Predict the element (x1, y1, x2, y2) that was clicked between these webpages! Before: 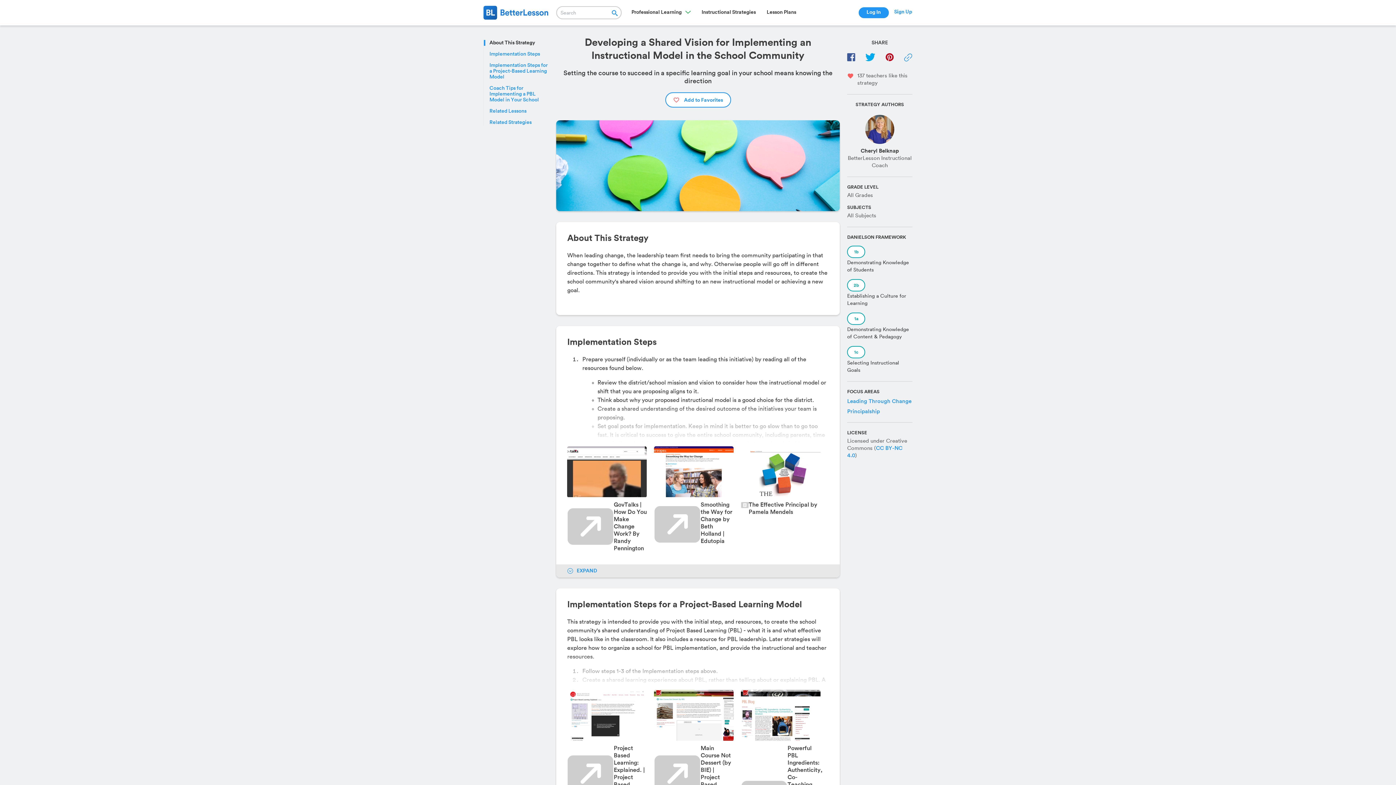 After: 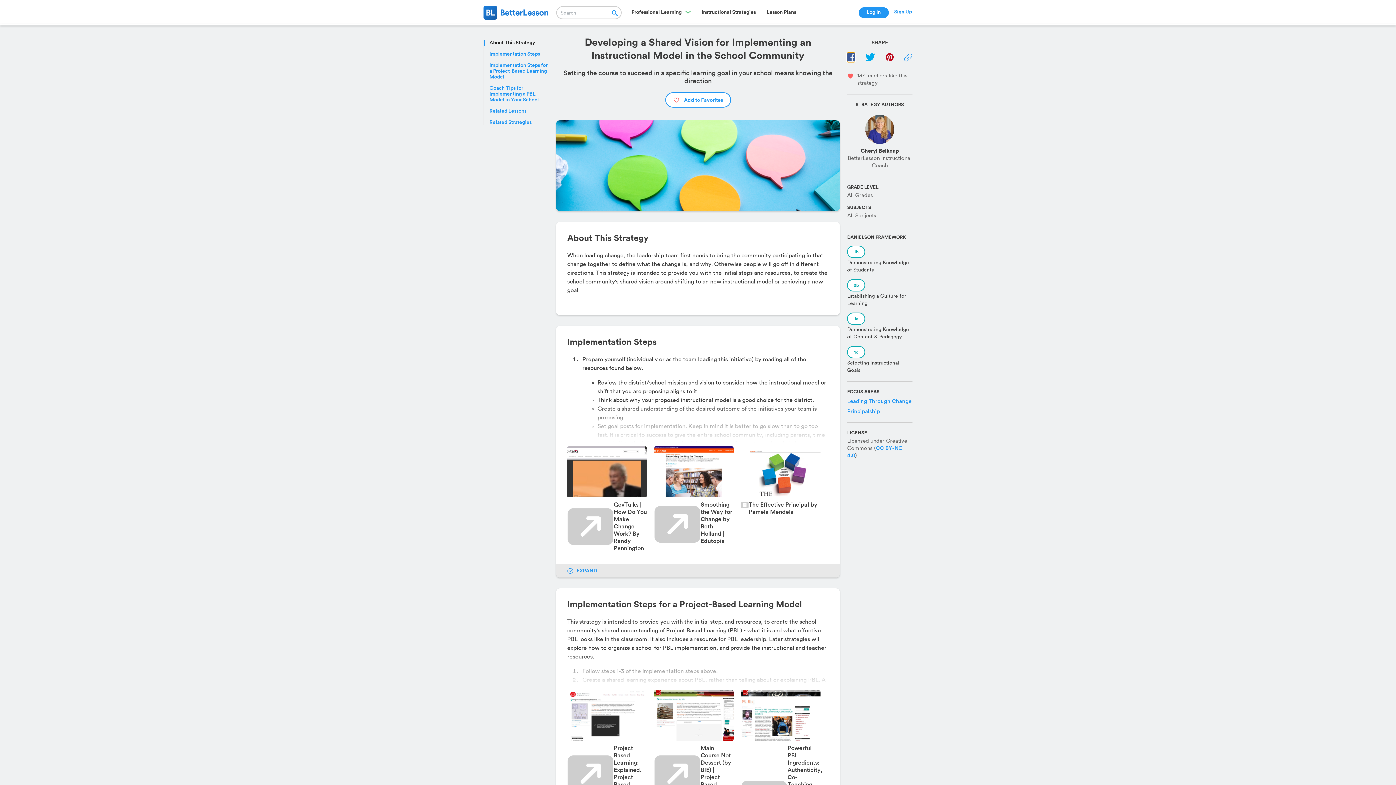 Action: label: facebook bbox: (847, 53, 855, 61)